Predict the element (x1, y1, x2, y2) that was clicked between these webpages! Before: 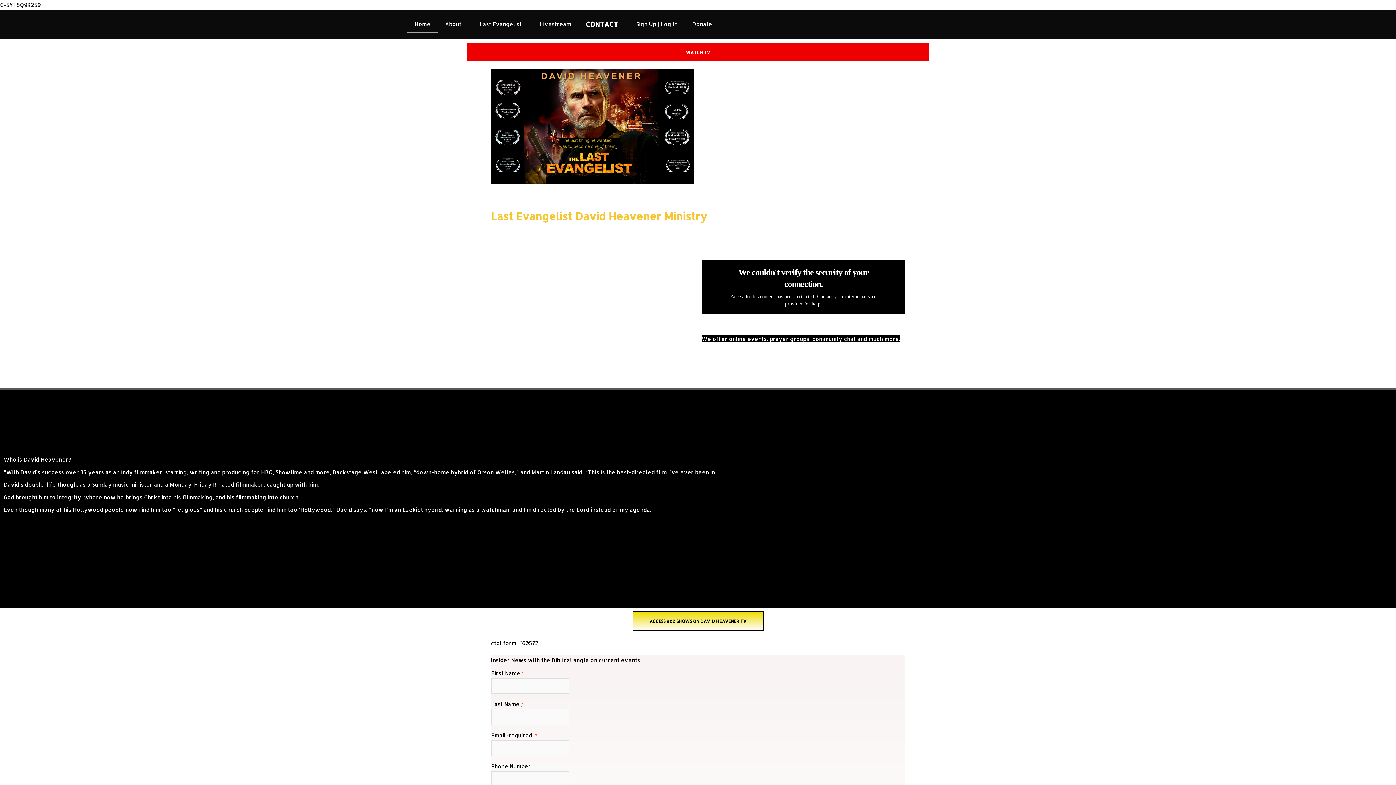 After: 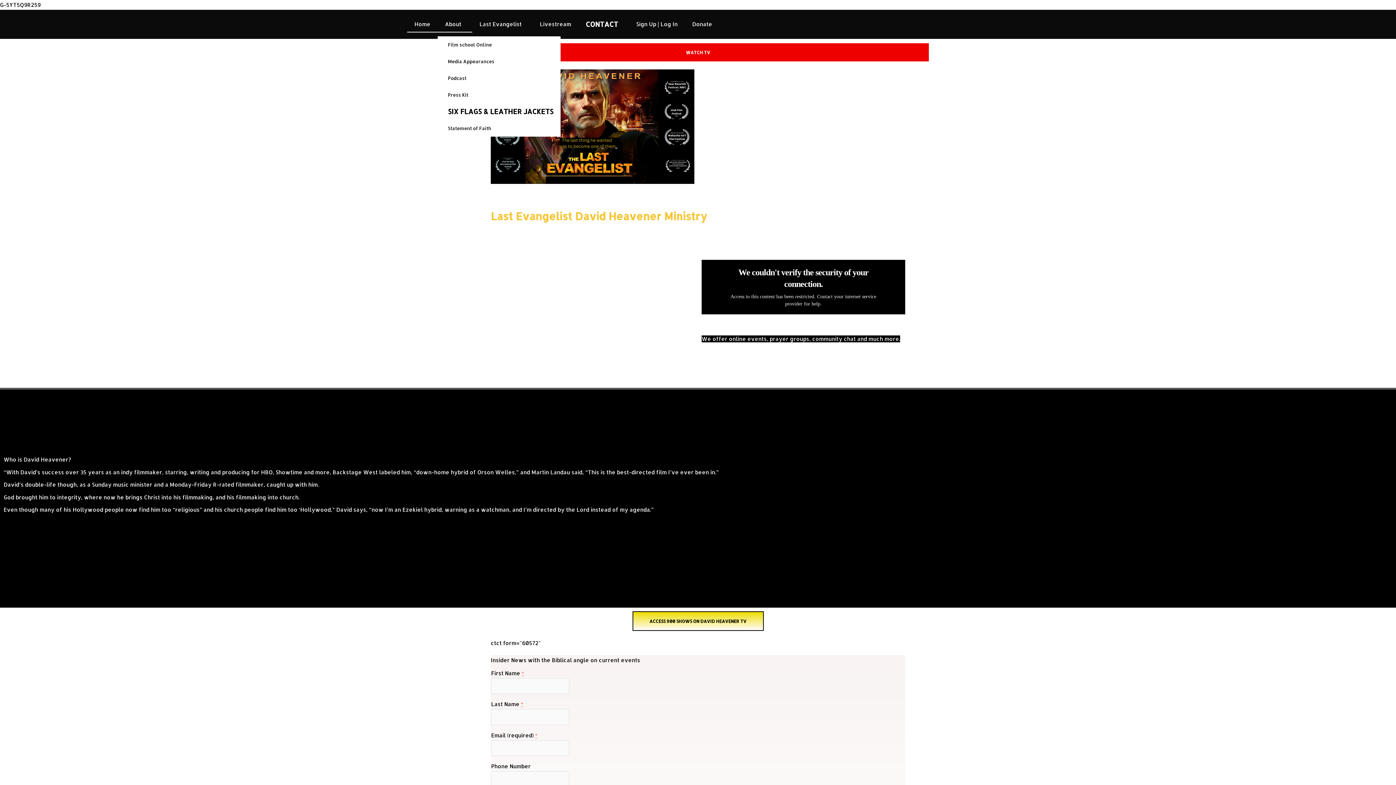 Action: bbox: (437, 16, 472, 32) label: About